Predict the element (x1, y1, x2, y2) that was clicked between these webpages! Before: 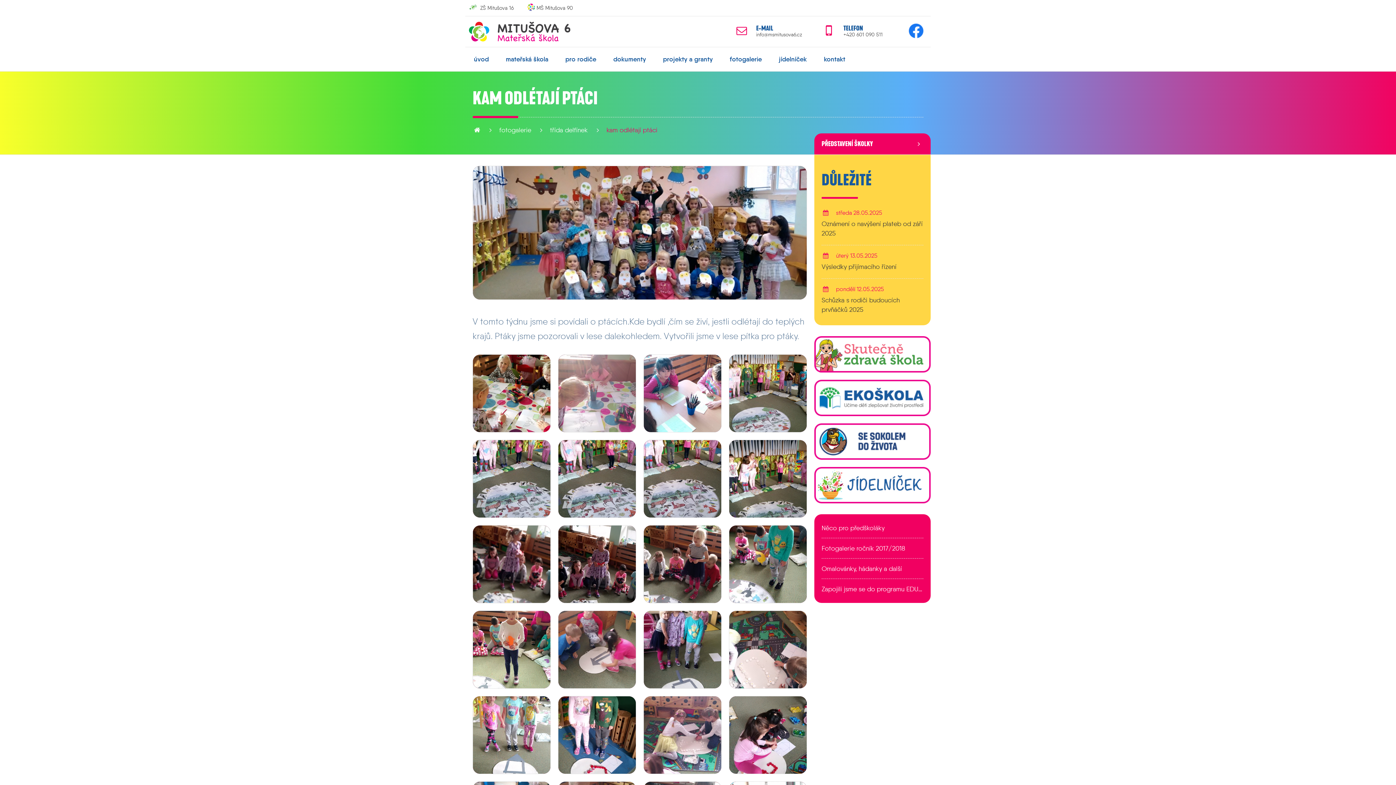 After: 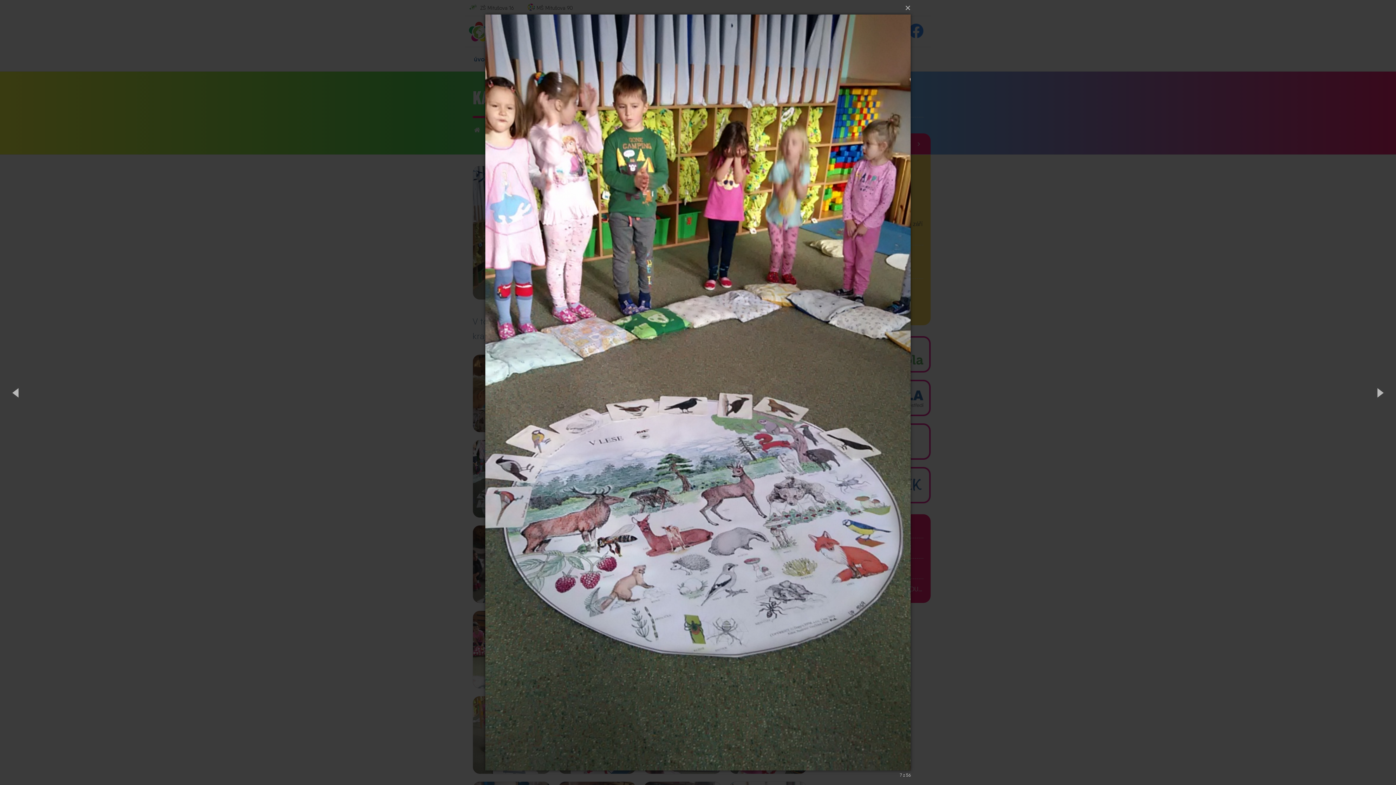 Action: bbox: (643, 440, 721, 518)